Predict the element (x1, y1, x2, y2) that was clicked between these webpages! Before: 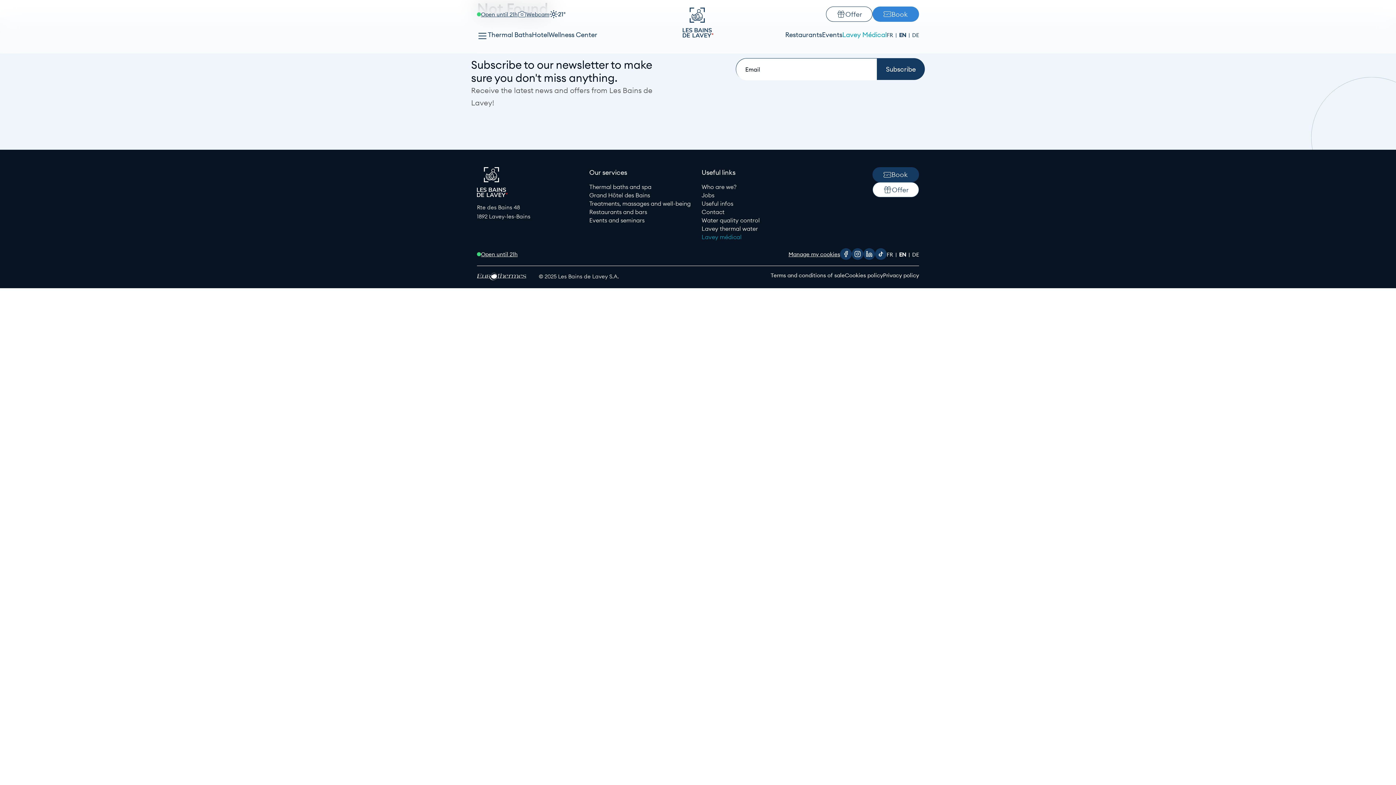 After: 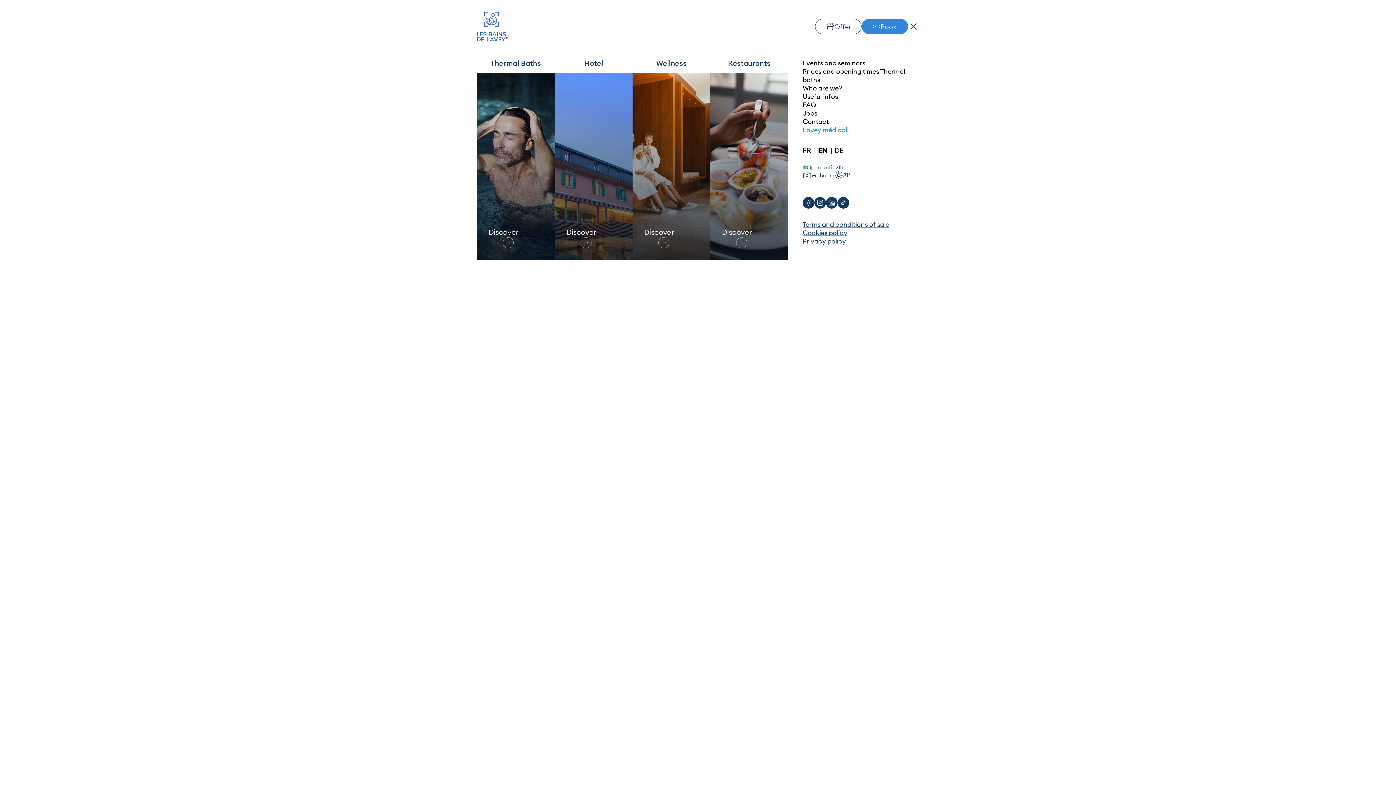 Action: label: Open menu bbox: (477, 30, 488, 41)